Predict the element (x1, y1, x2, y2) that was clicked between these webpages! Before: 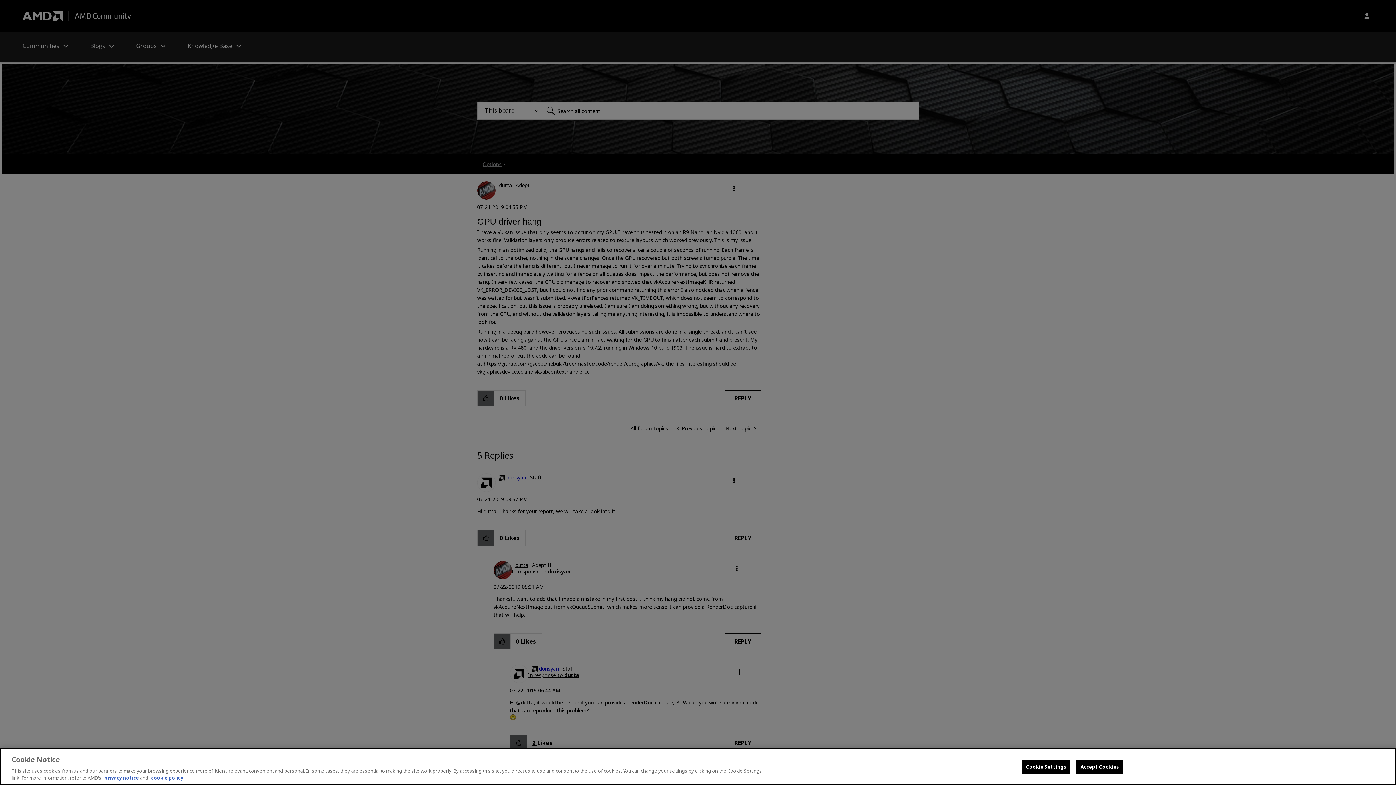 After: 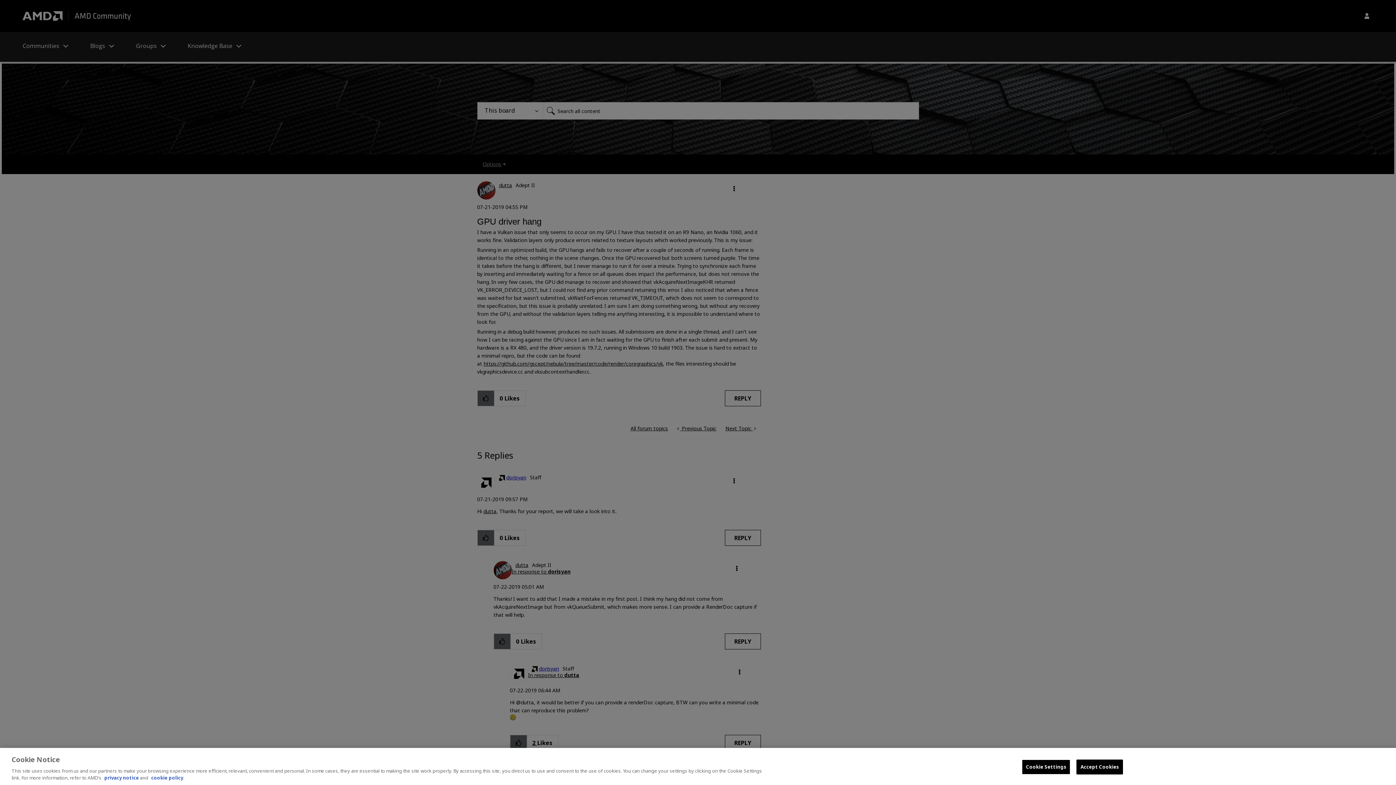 Action: label: privacy notice bbox: (104, 774, 138, 781)